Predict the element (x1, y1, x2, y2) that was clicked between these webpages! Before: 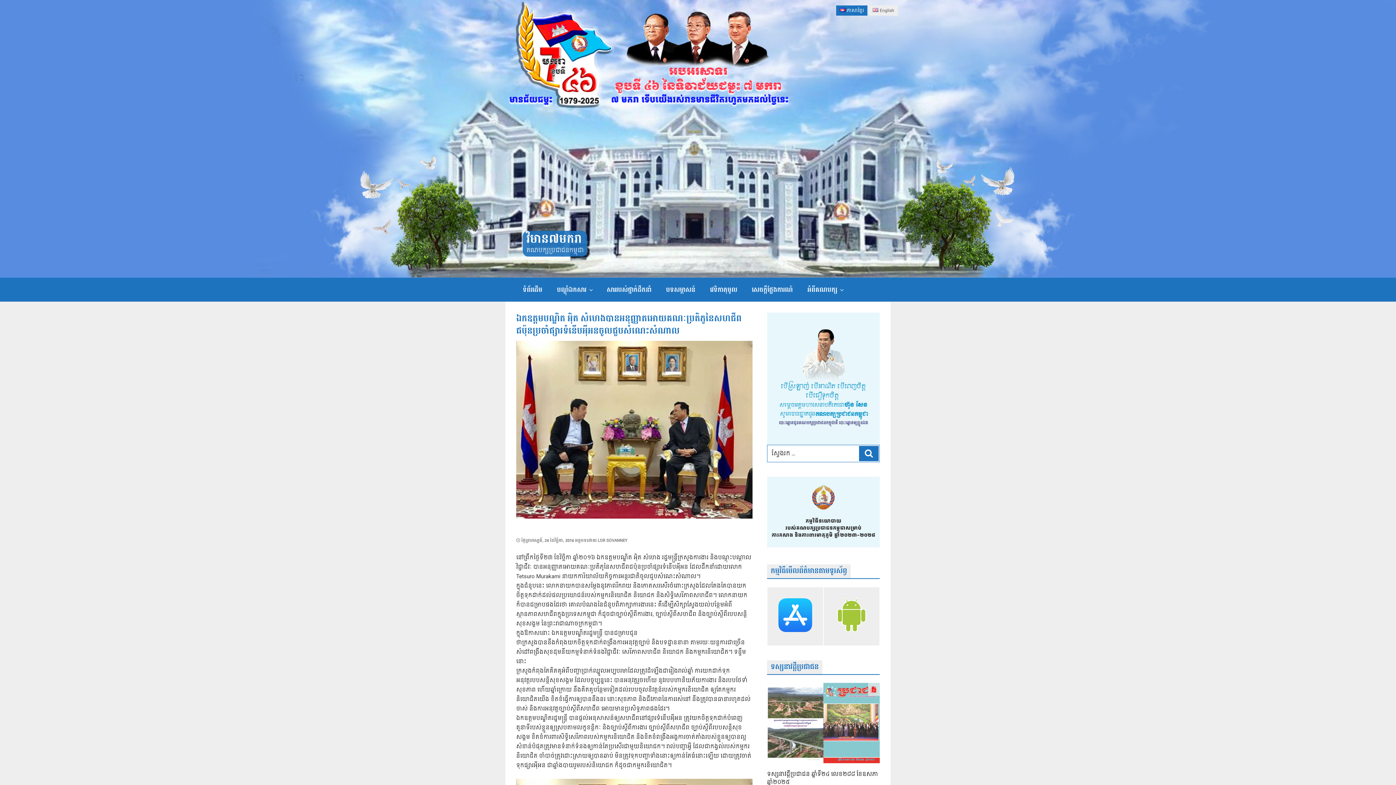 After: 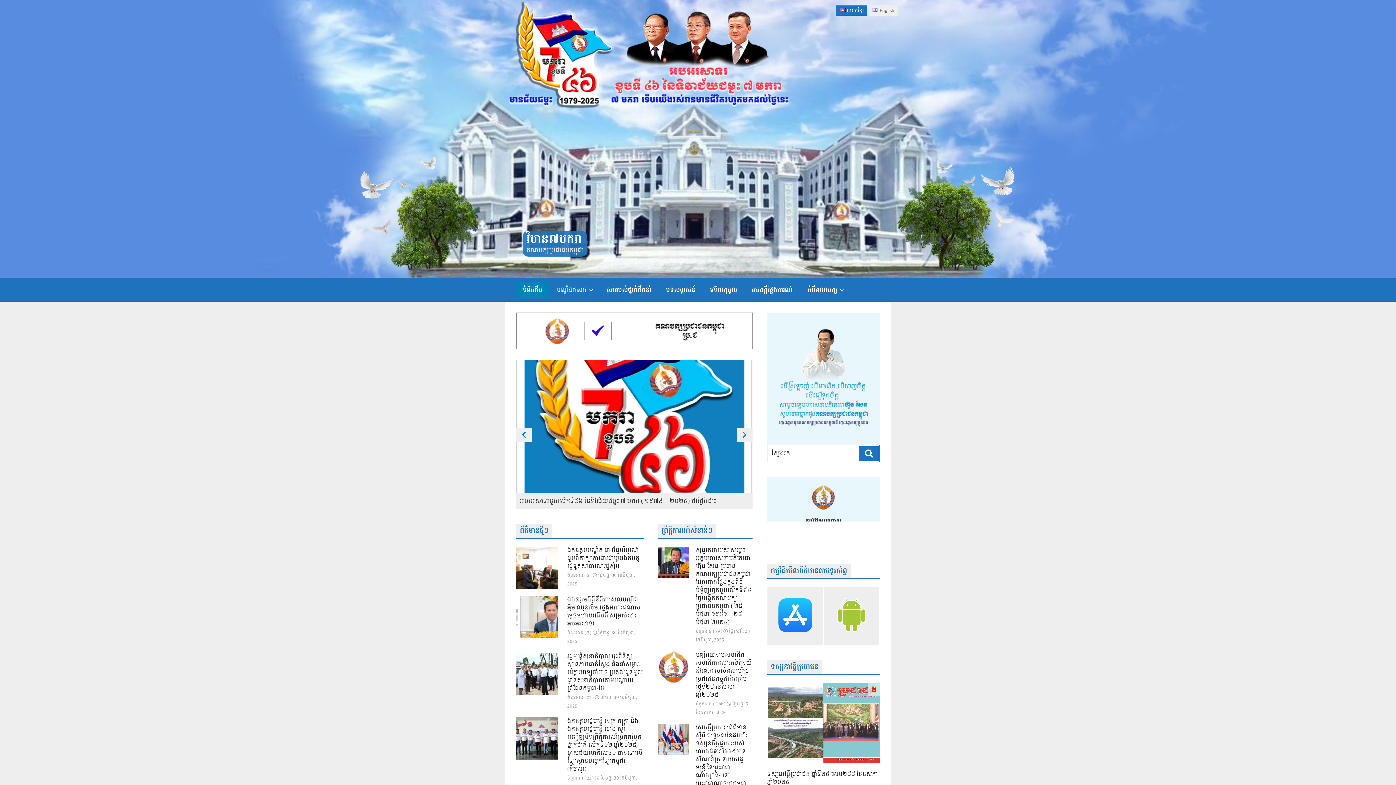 Action: bbox: (526, 229, 581, 249) label: វិមាន៧មករា